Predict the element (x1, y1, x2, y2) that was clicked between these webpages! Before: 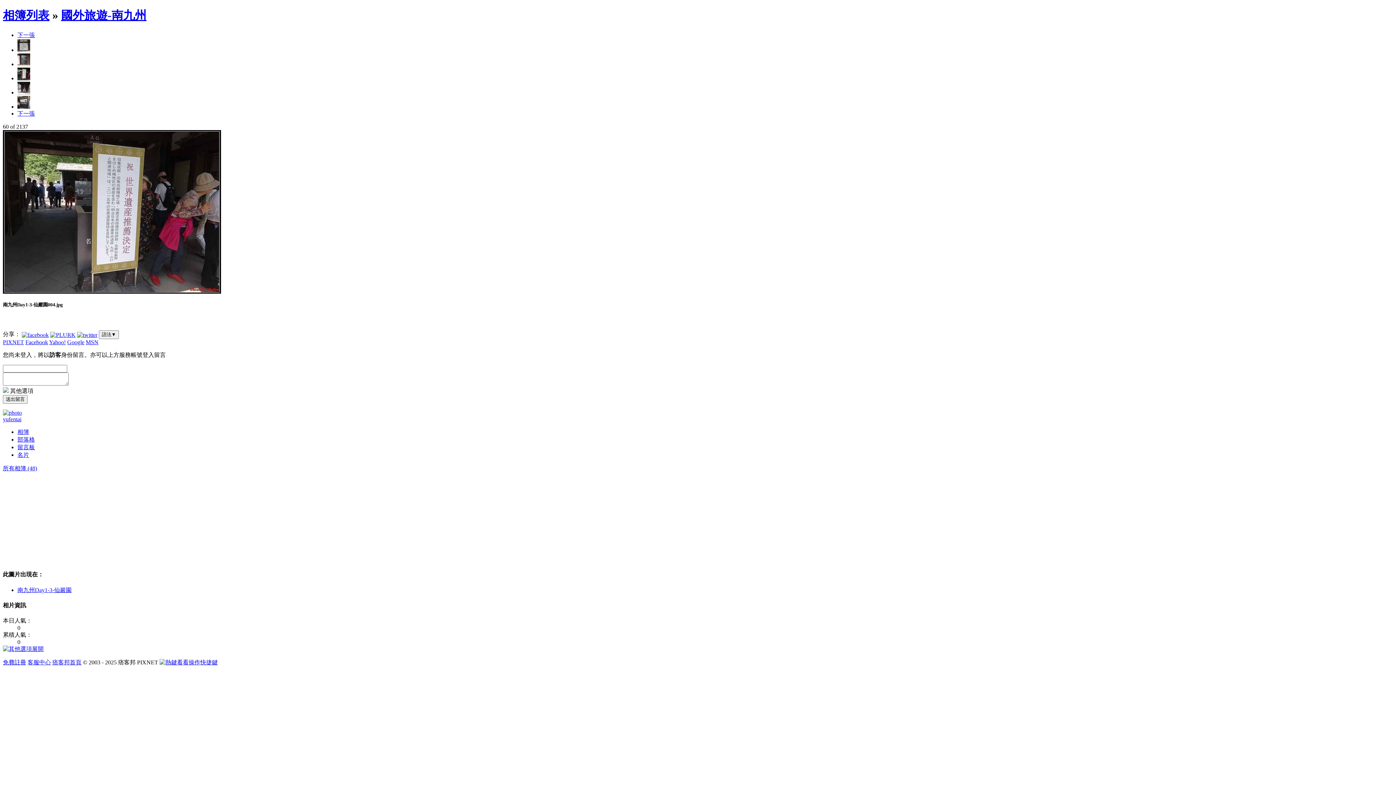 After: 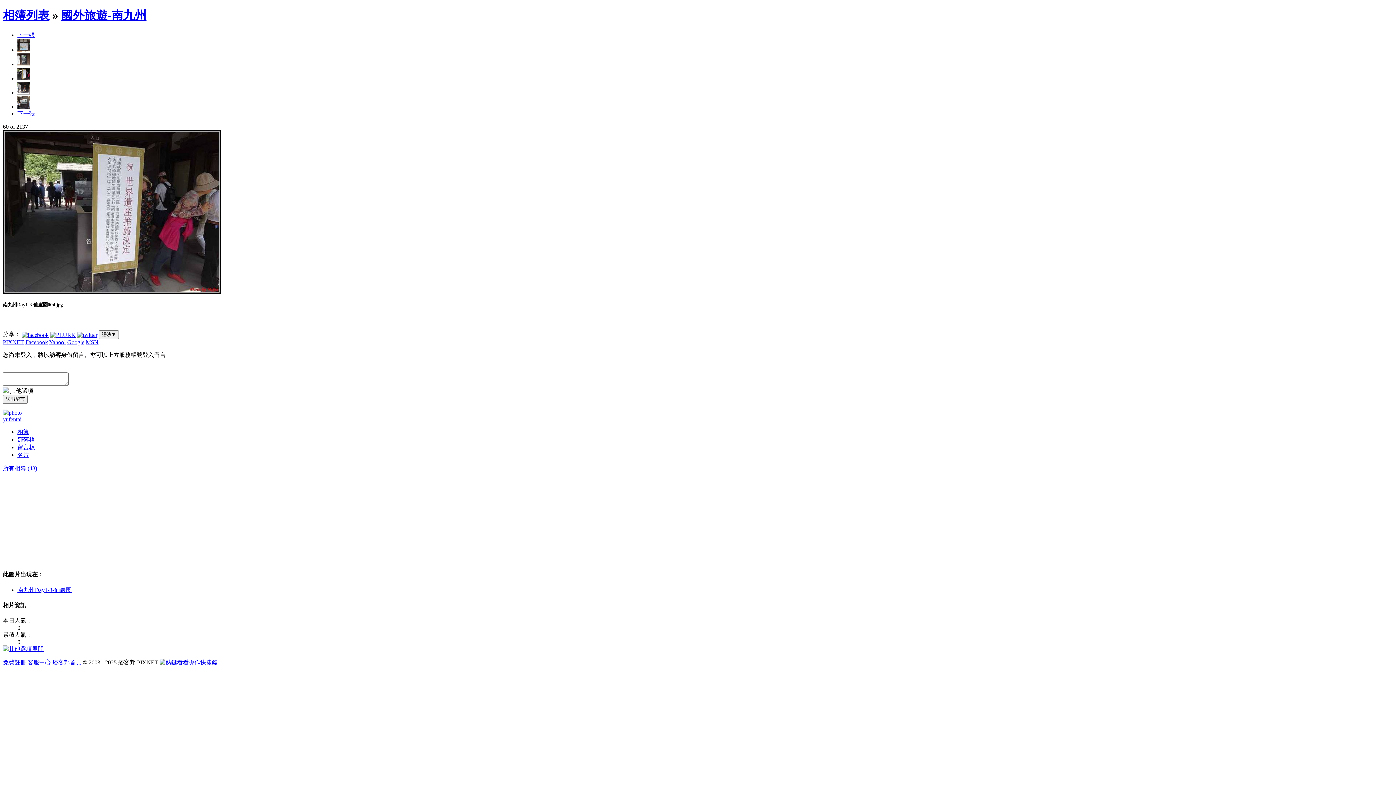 Action: bbox: (17, 75, 30, 81)